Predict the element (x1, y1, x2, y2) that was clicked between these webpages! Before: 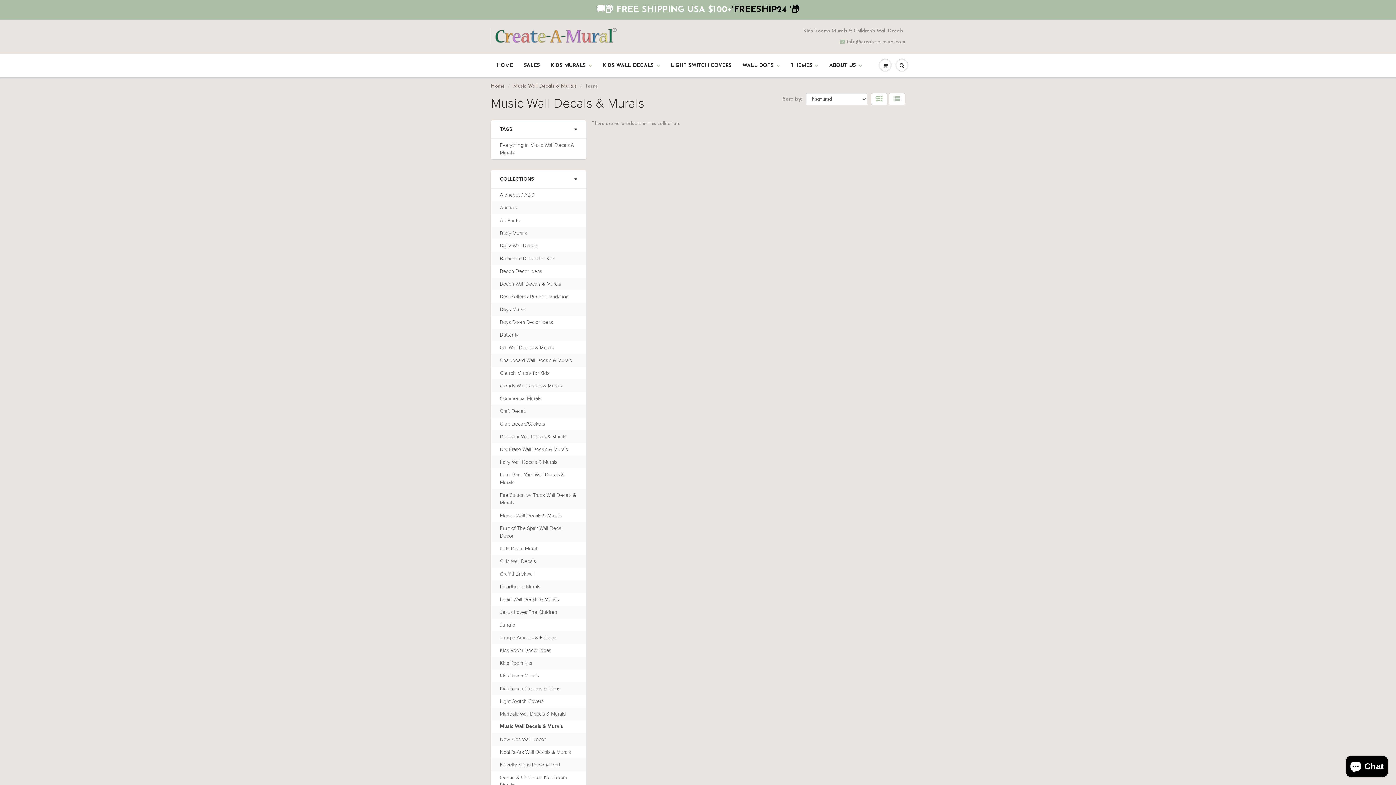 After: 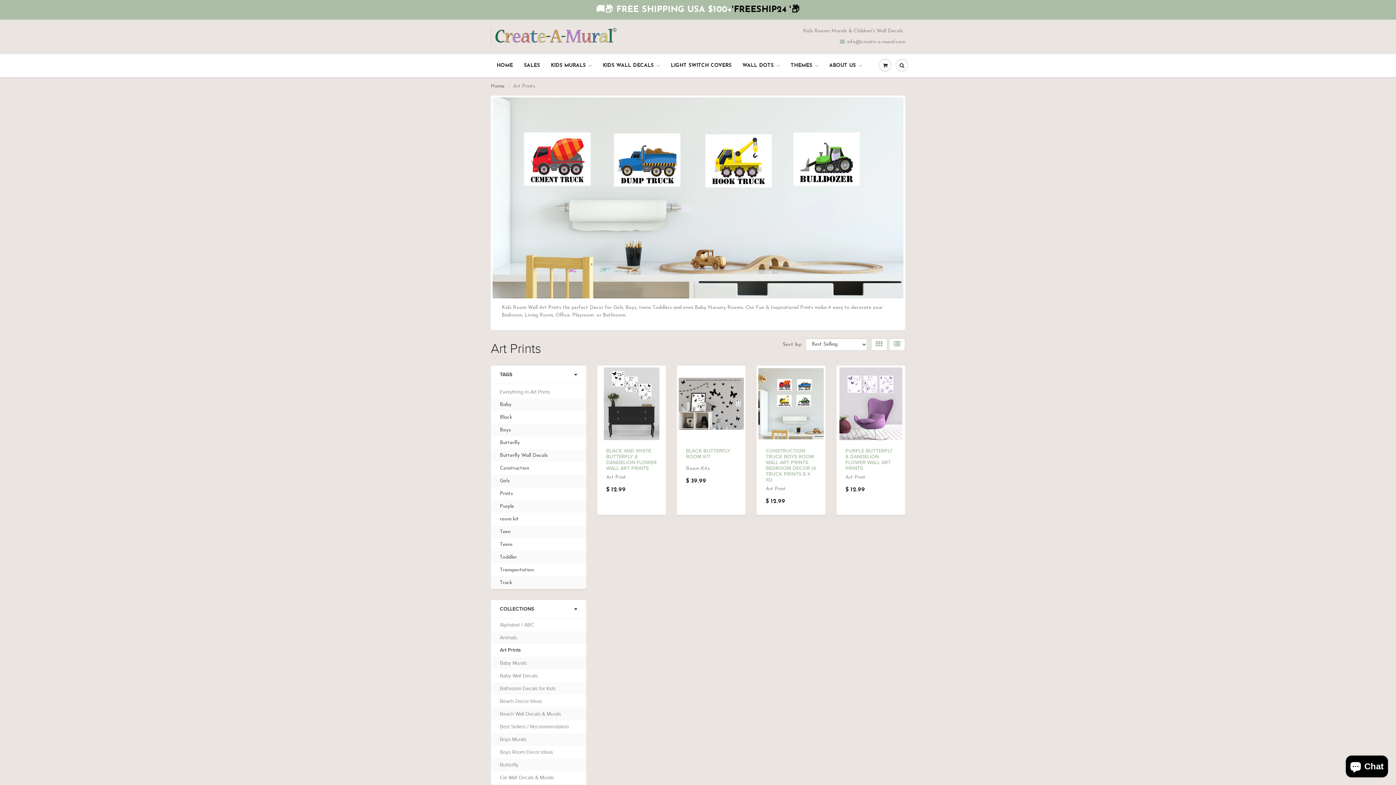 Action: label: Art Prints bbox: (500, 216, 519, 224)